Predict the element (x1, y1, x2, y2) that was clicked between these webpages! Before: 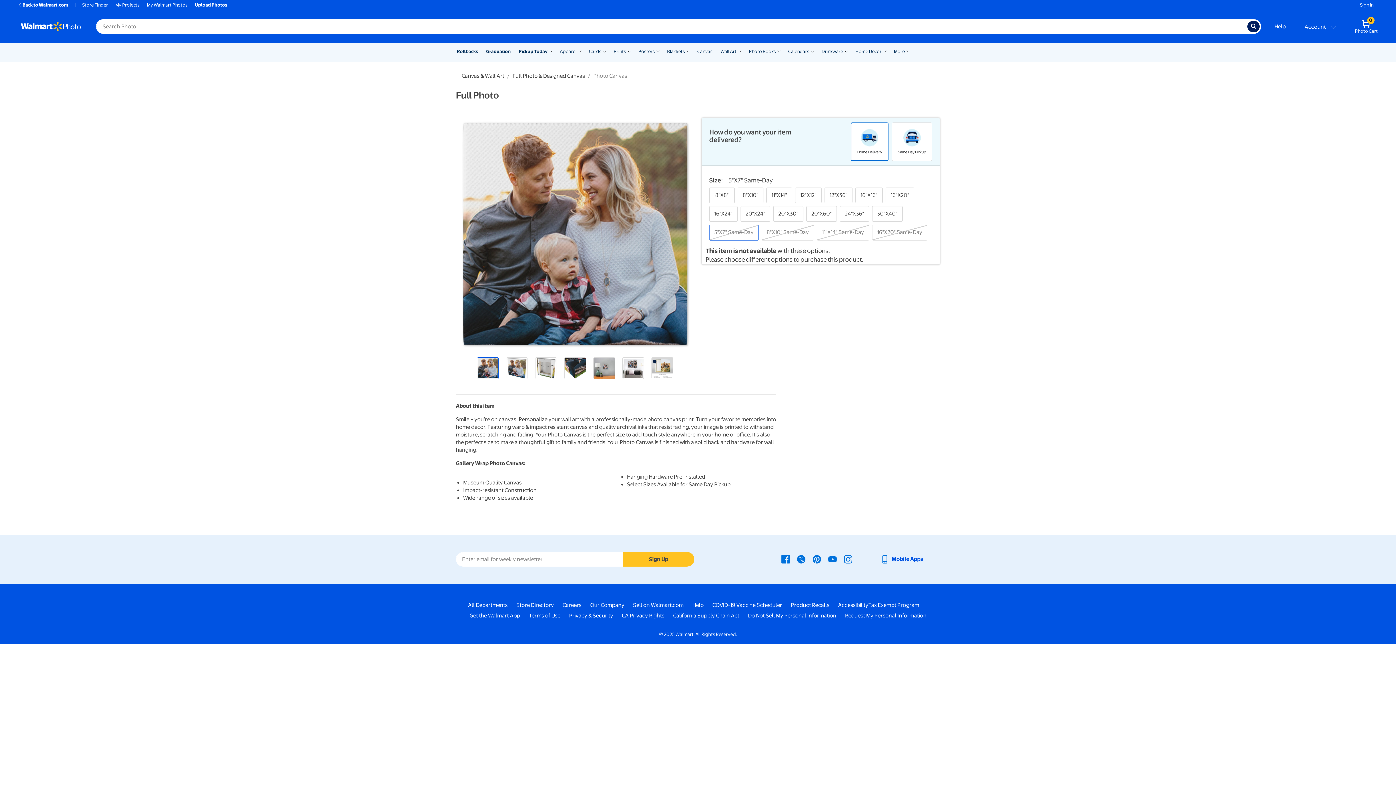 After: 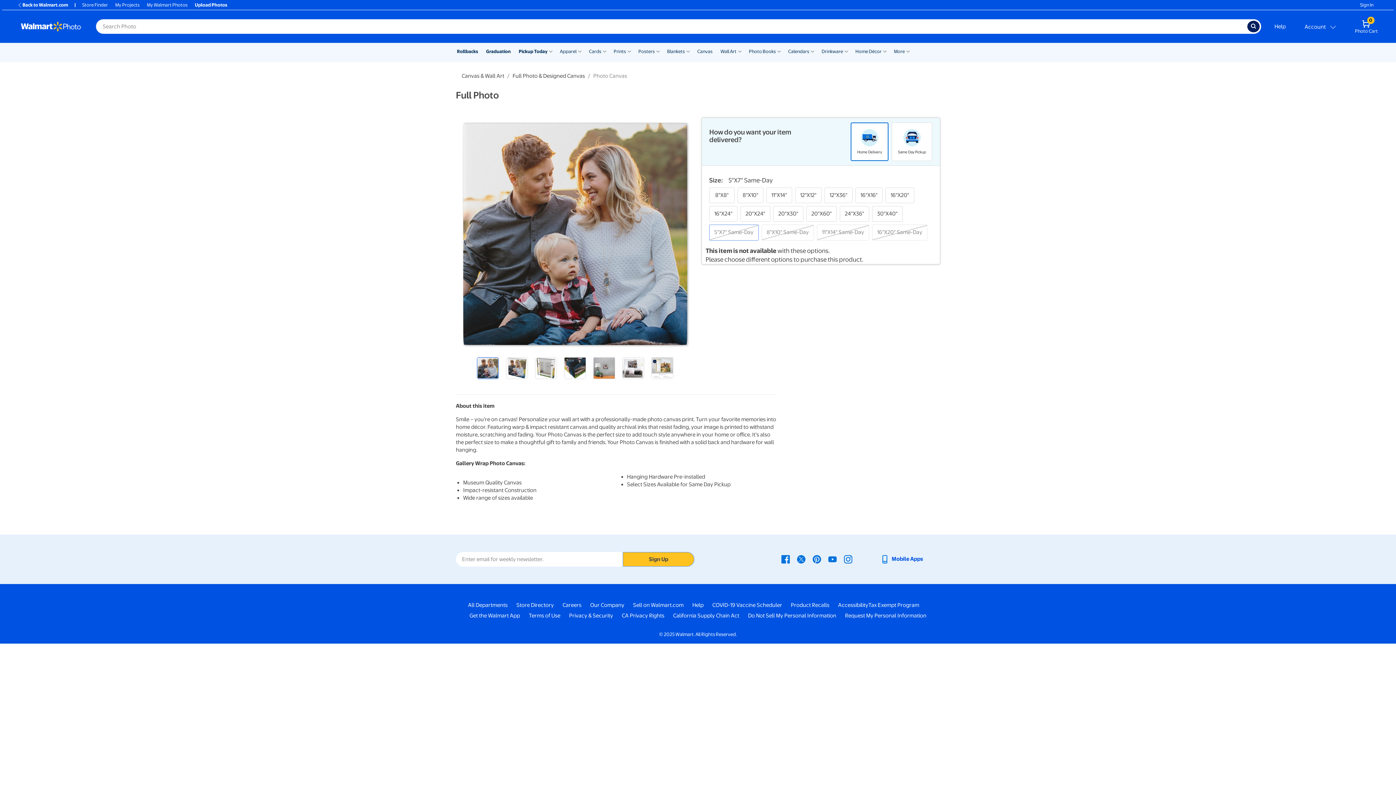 Action: bbox: (622, 552, 694, 566) label: Sign Up